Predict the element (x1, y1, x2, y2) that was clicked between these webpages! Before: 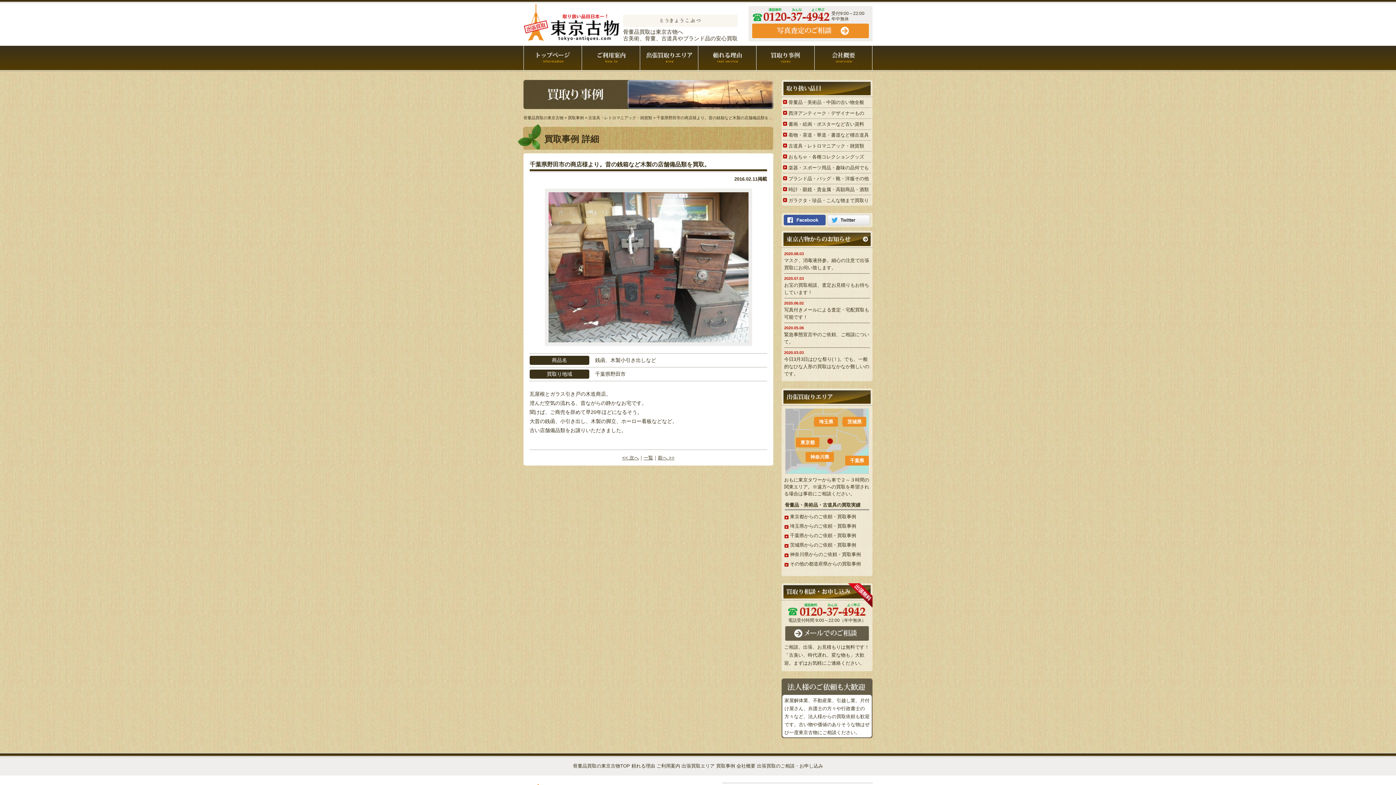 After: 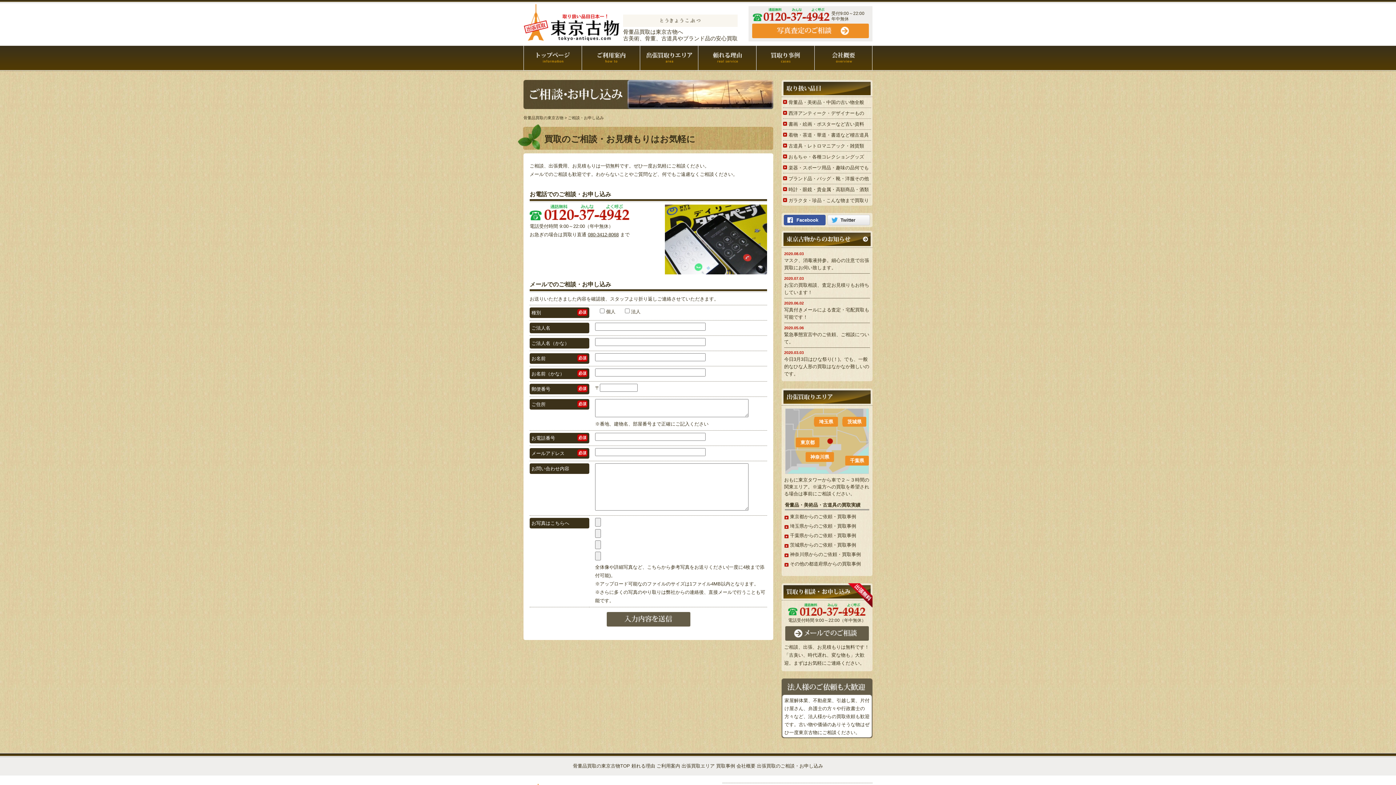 Action: bbox: (785, 626, 869, 641) label: メールでのご相談